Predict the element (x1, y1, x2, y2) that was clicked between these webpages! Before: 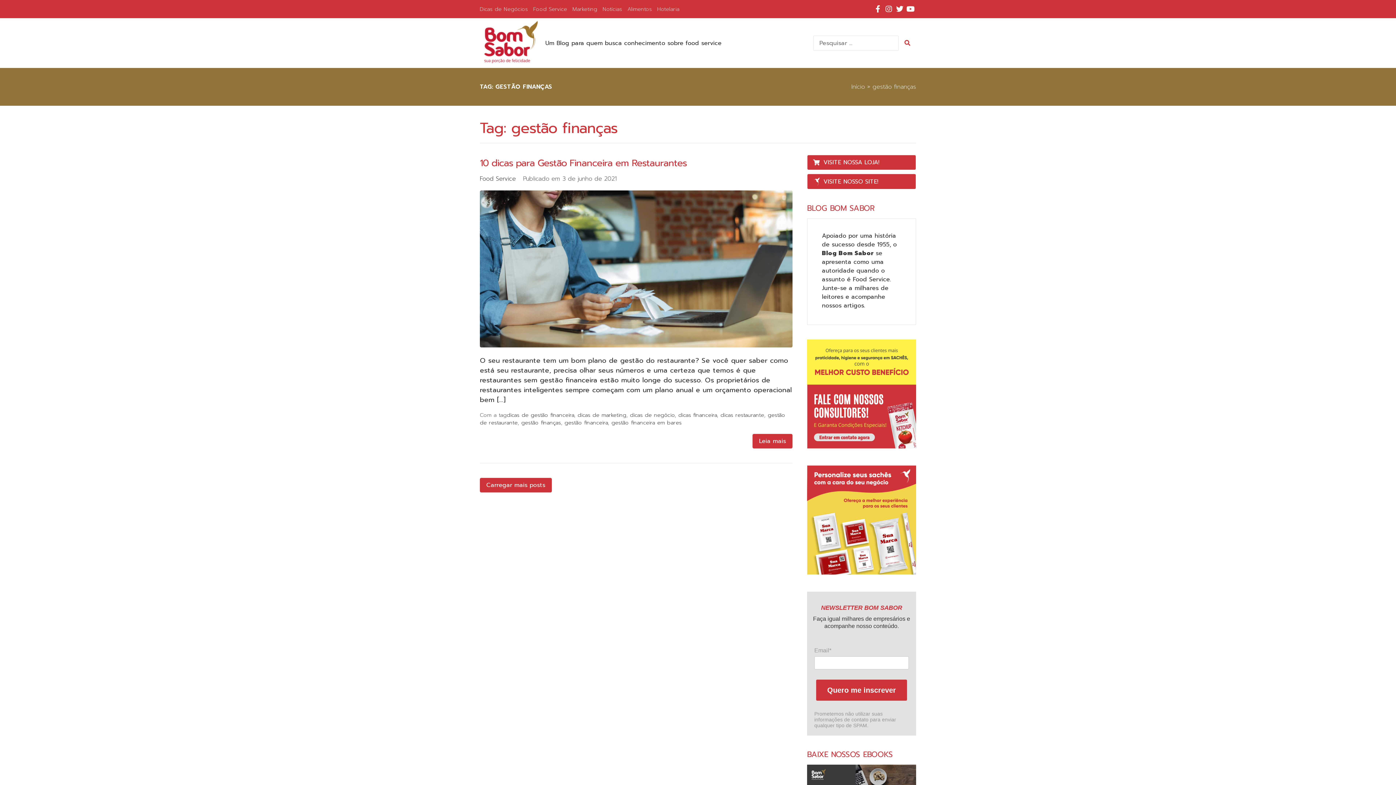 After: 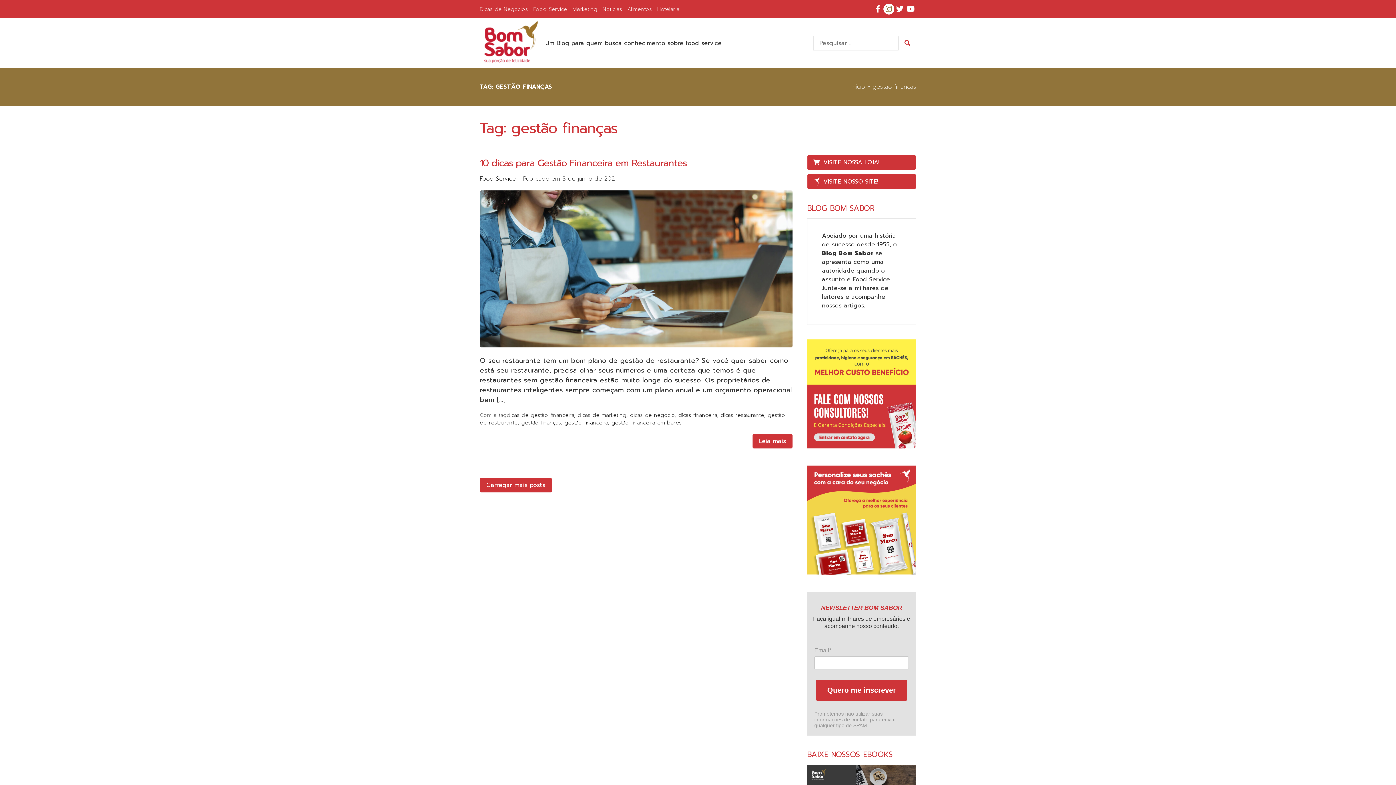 Action: bbox: (883, 3, 894, 14) label: instagram